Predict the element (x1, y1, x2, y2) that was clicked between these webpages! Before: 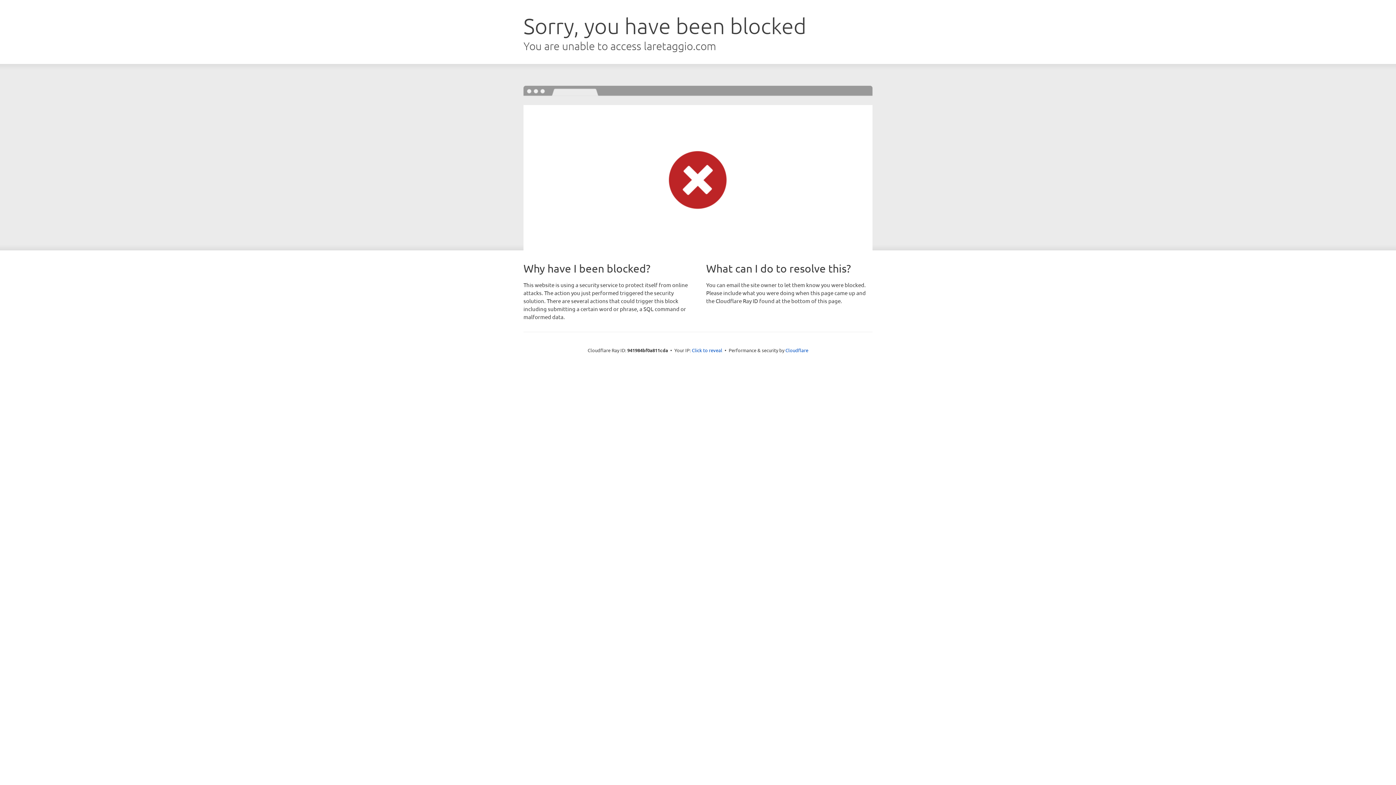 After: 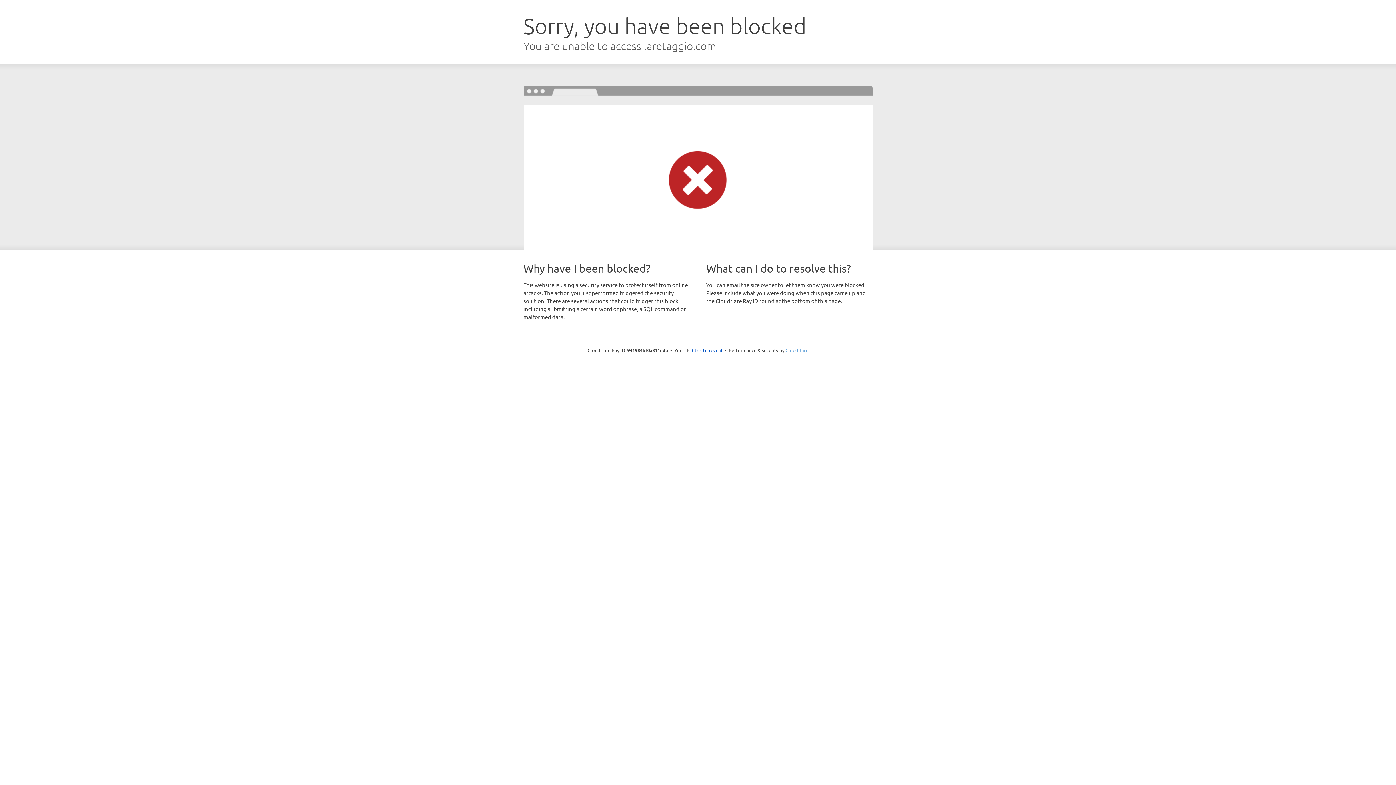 Action: bbox: (785, 347, 808, 353) label: Cloudflare